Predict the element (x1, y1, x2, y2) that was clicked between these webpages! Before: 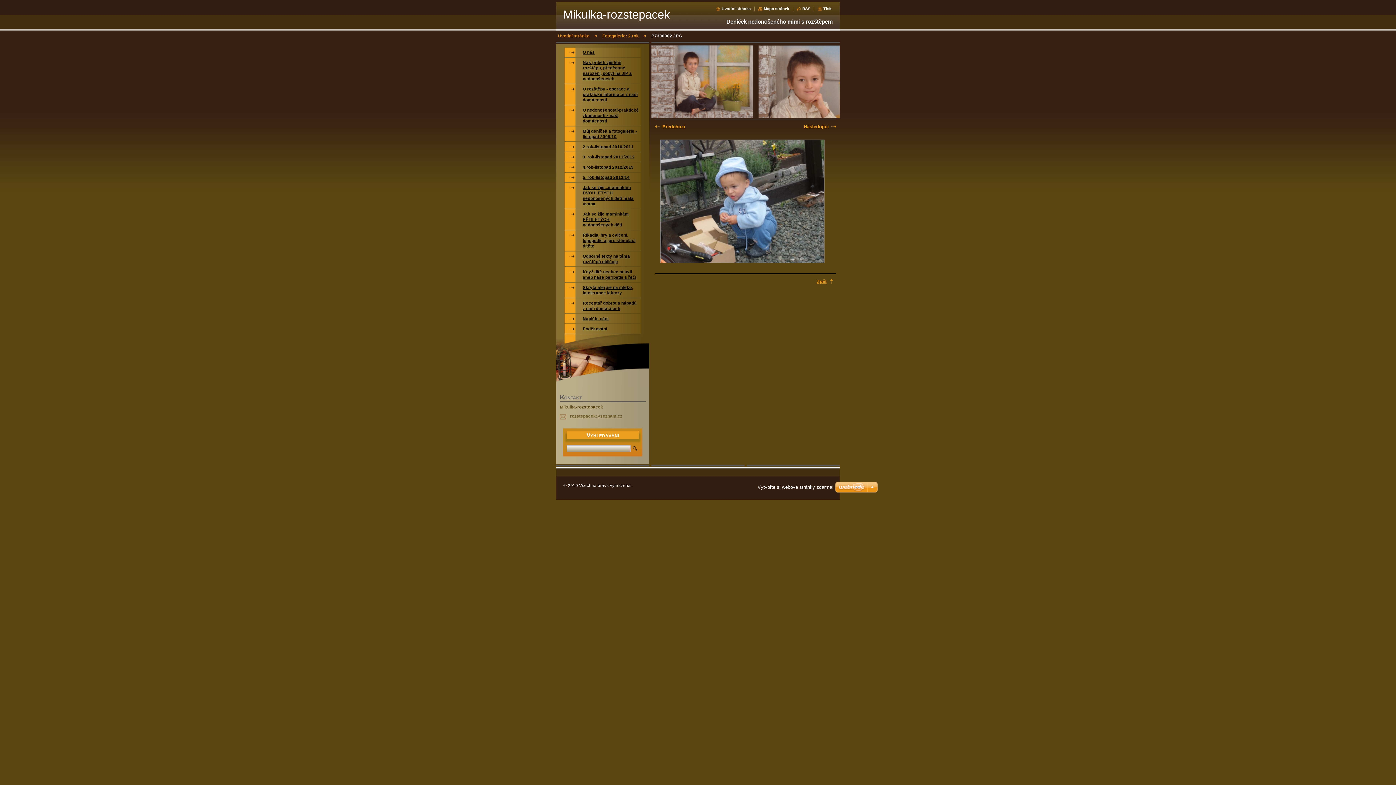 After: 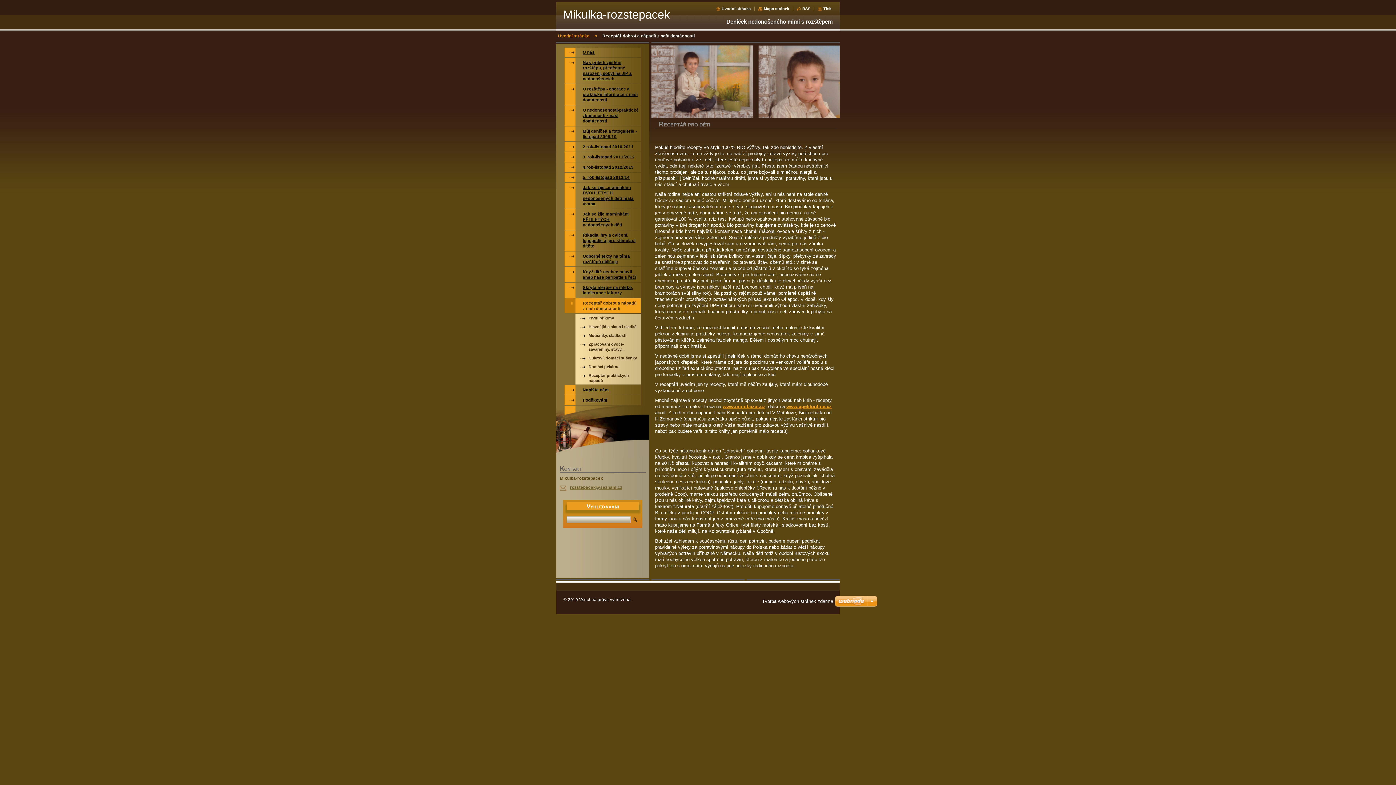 Action: bbox: (564, 298, 641, 313) label: Receptář dobrot a nápadů z naší domácnosti